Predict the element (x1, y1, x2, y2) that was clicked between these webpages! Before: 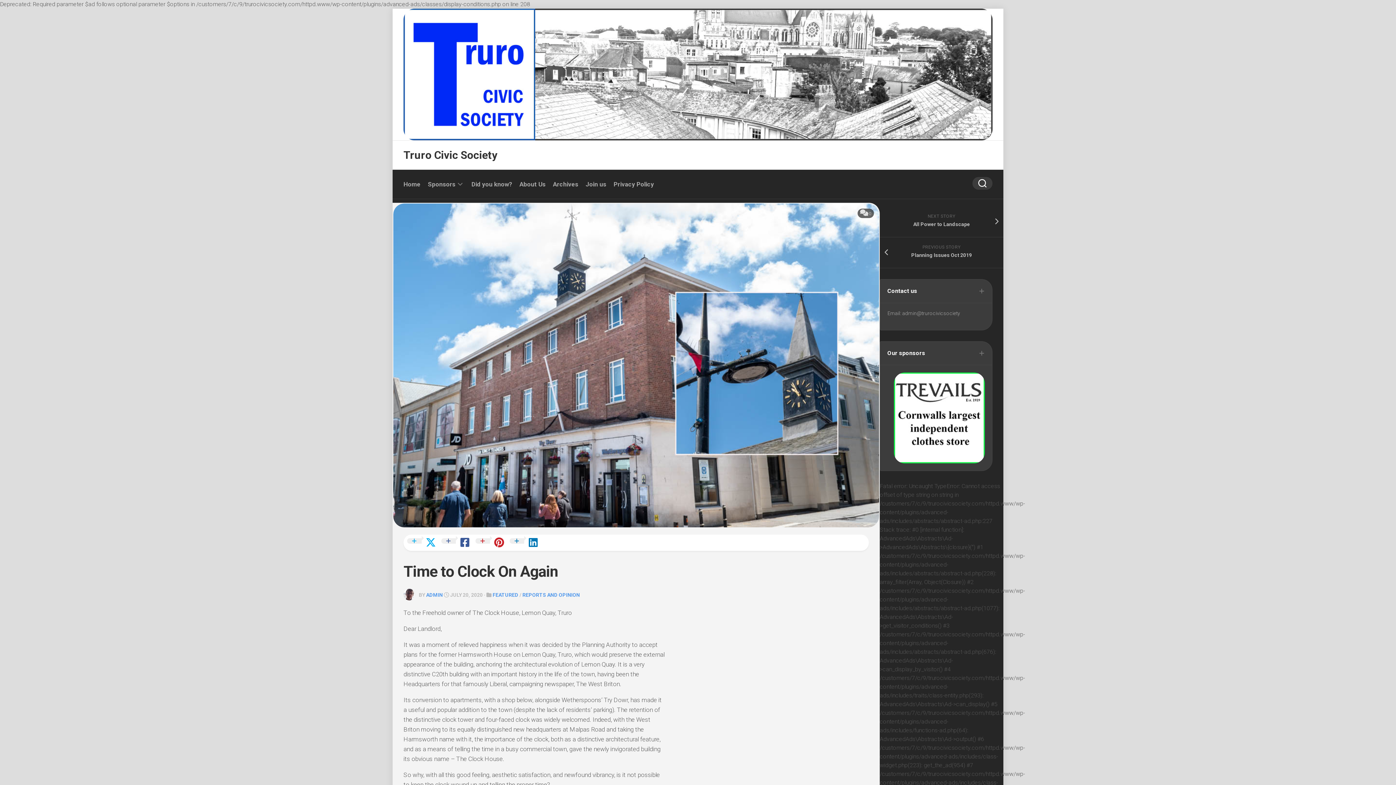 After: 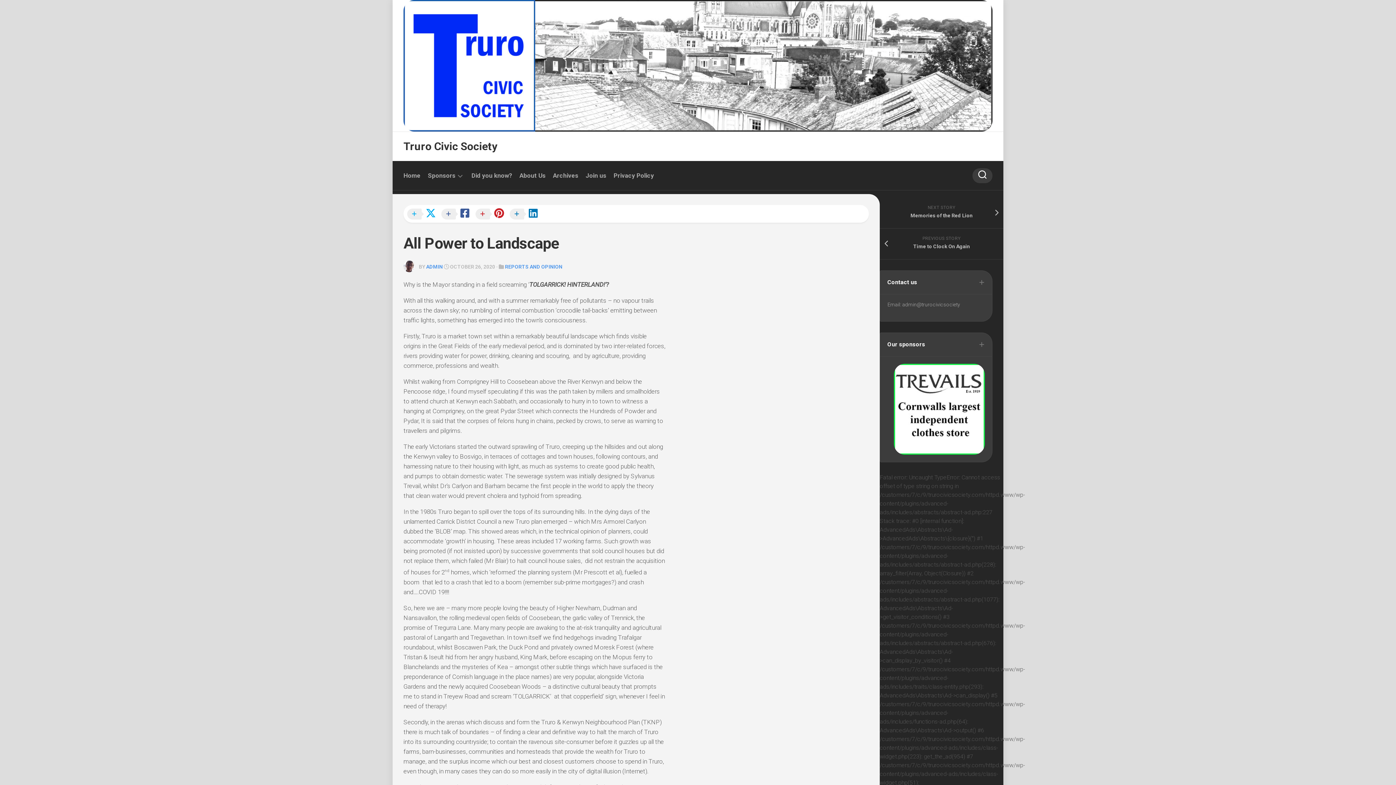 Action: bbox: (880, 206, 1003, 237) label: NEXT STORY
All Power to Landscape